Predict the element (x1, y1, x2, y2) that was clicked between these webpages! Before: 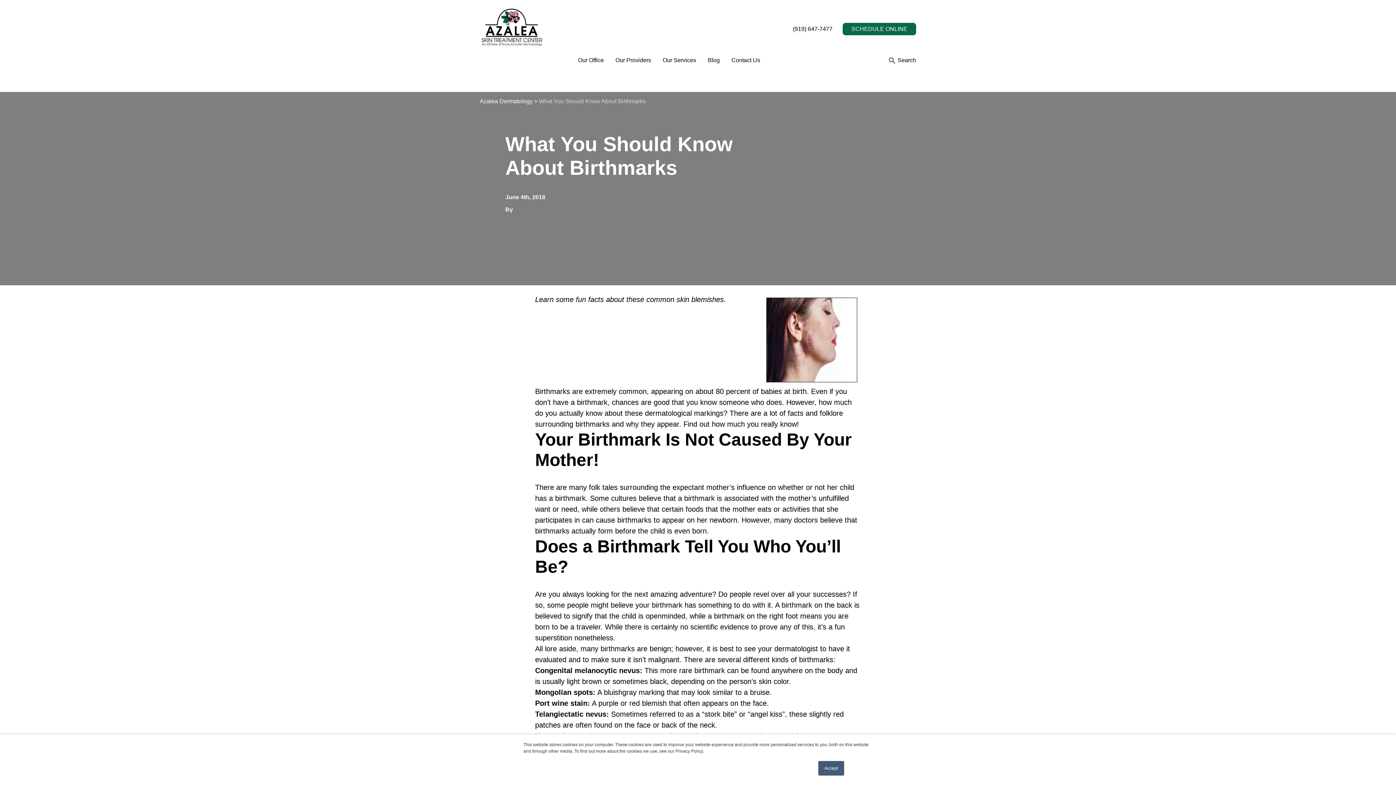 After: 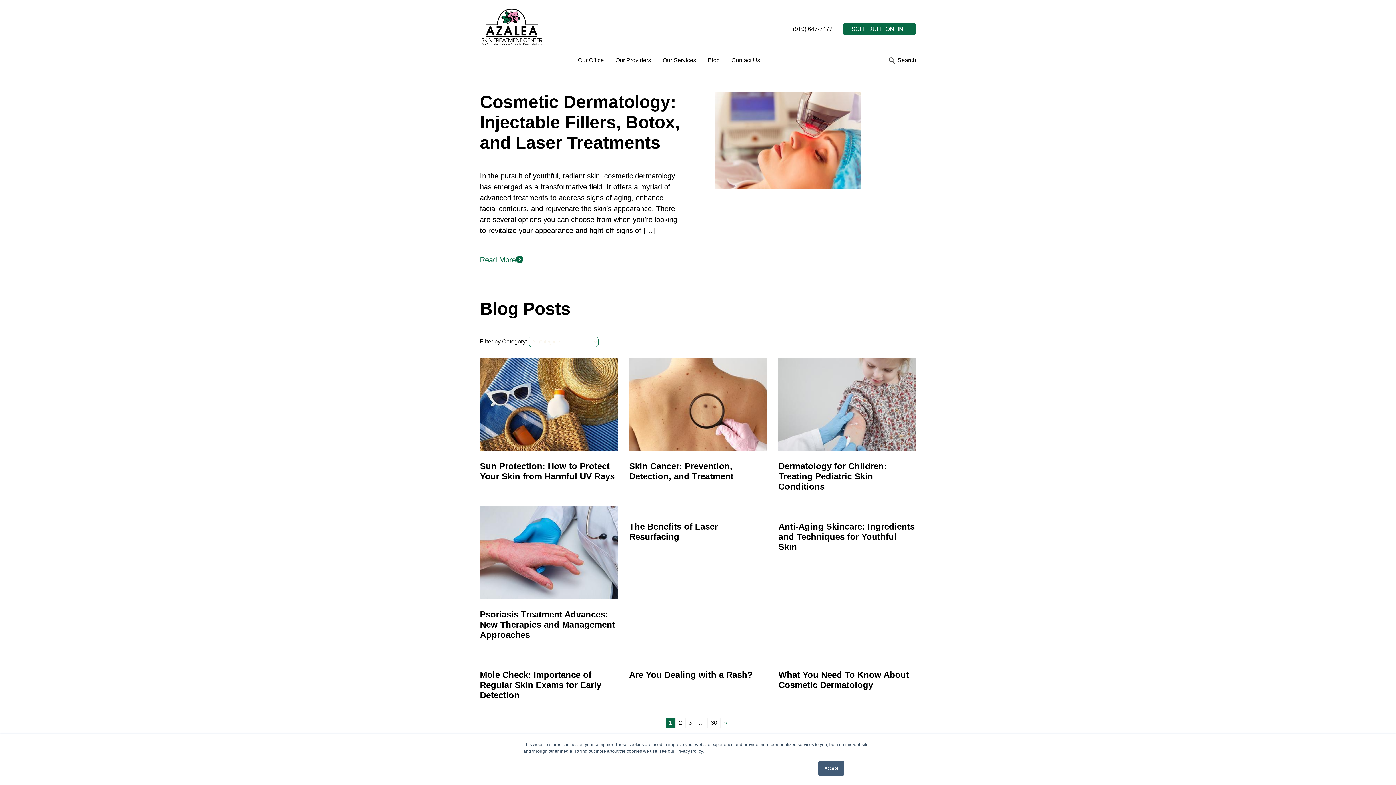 Action: bbox: (708, 56, 720, 63) label: Blog